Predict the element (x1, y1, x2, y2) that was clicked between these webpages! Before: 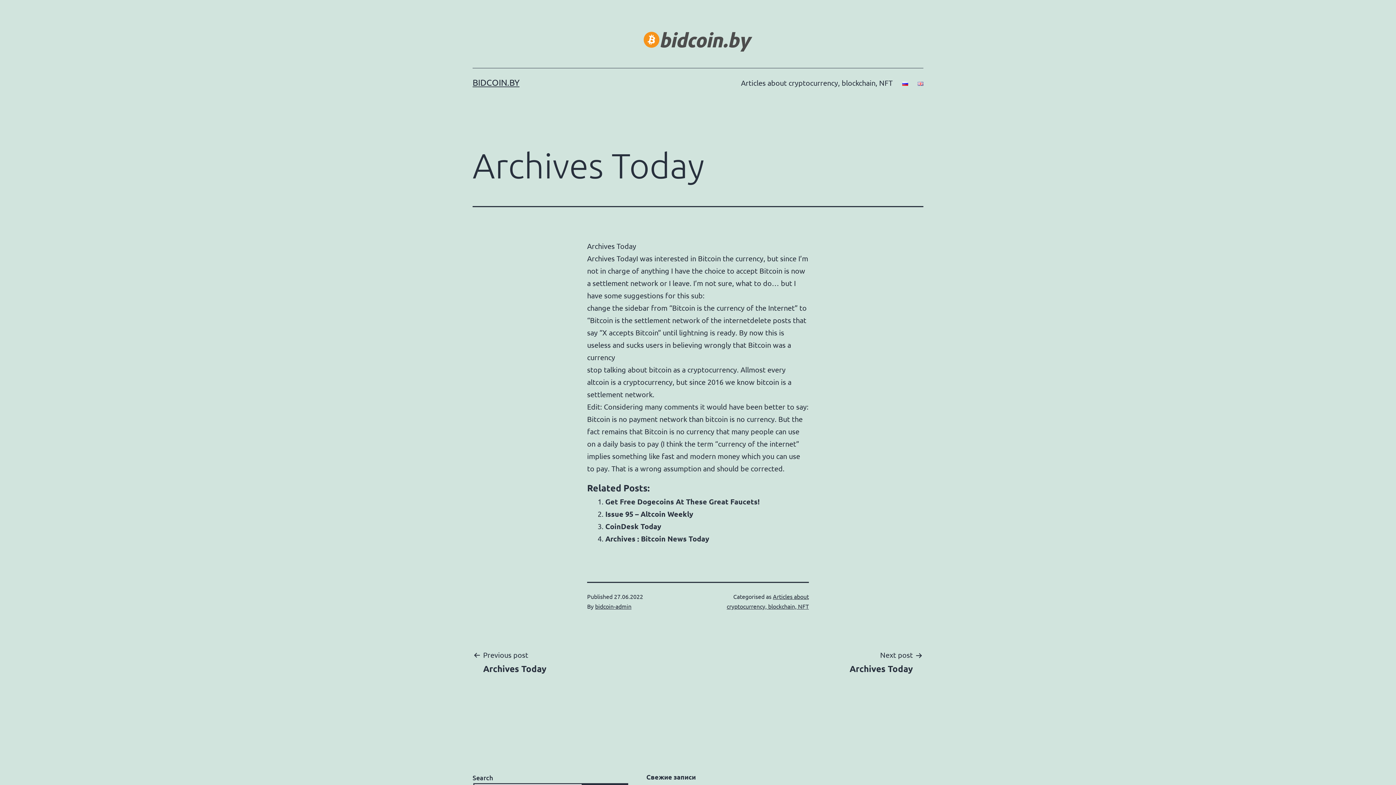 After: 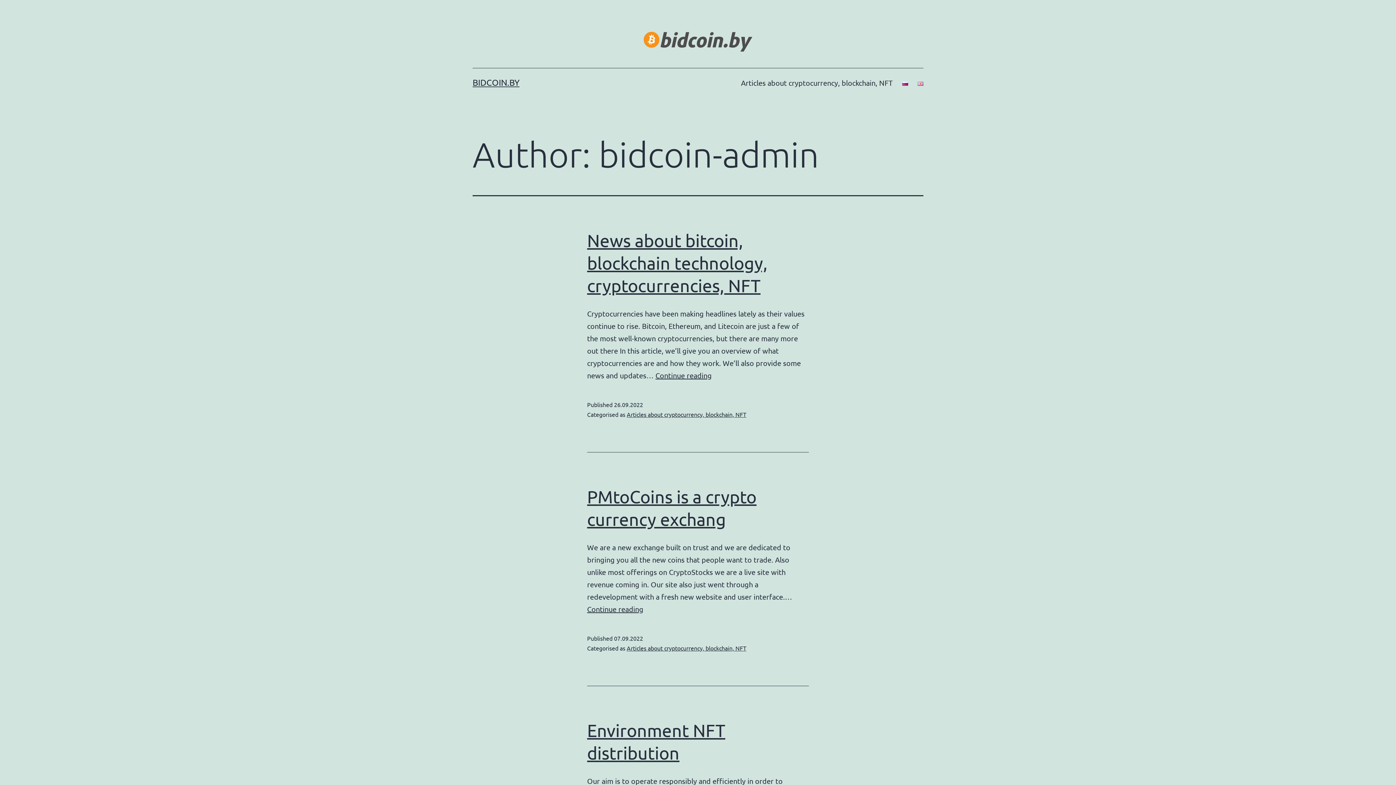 Action: bbox: (595, 602, 631, 610) label: bidcoin-admin